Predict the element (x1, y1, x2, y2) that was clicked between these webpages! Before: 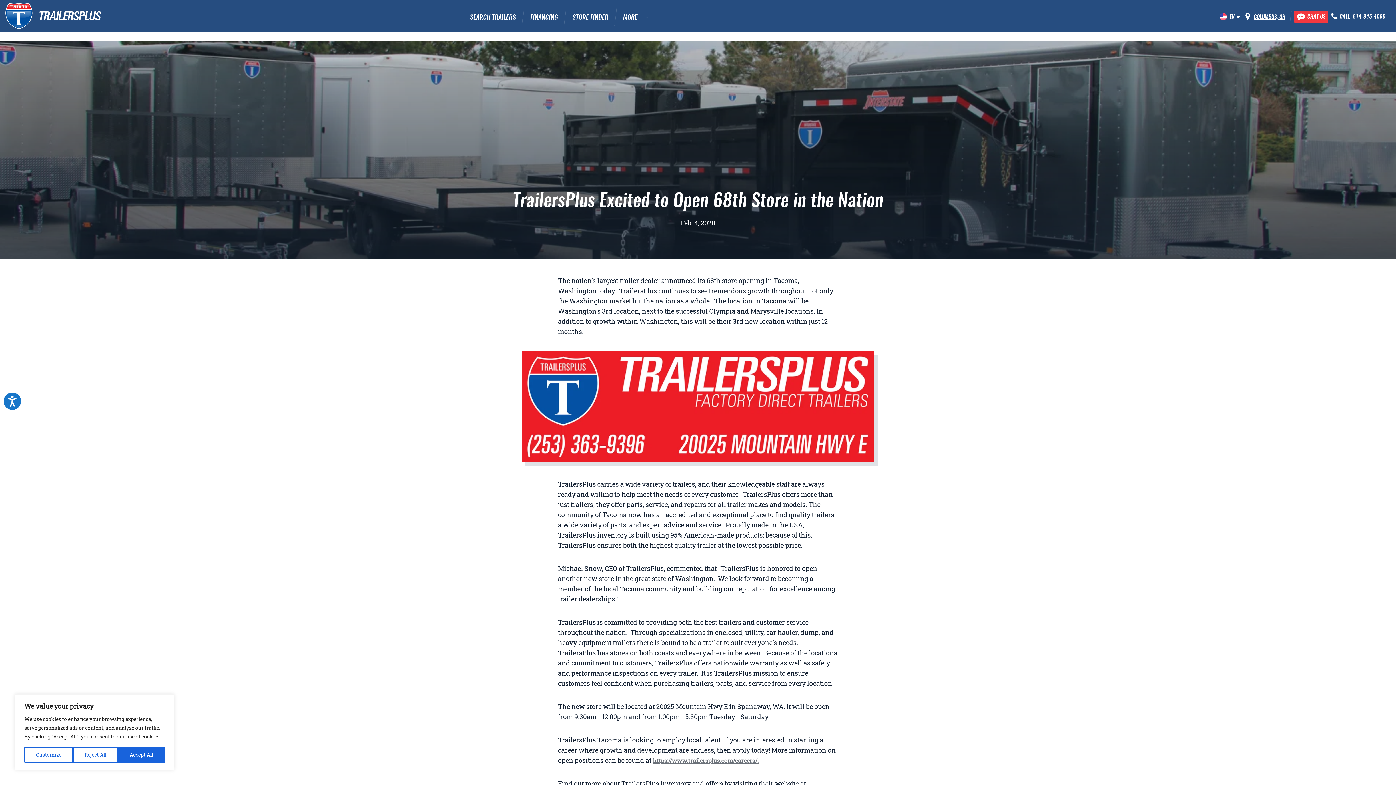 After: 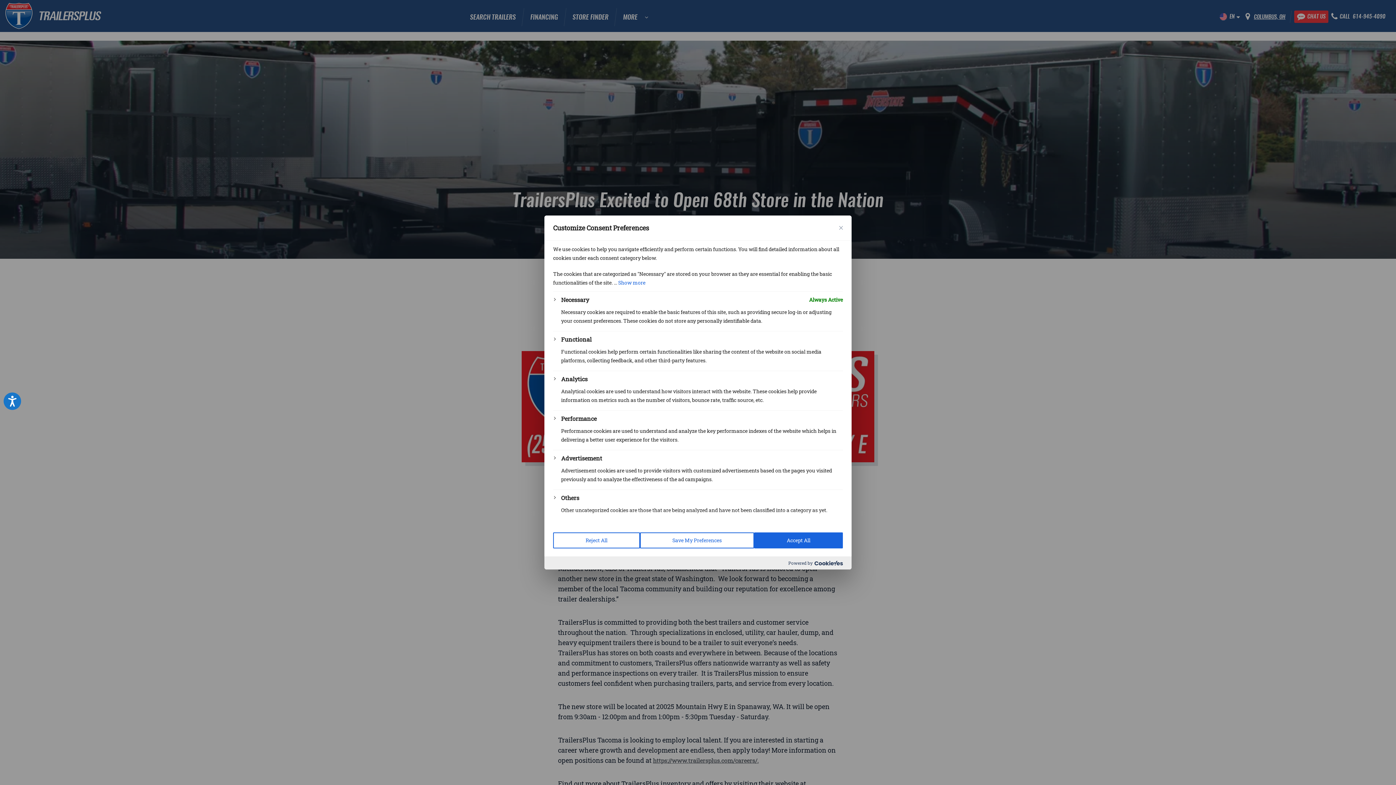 Action: label: Customize bbox: (24, 747, 72, 763)